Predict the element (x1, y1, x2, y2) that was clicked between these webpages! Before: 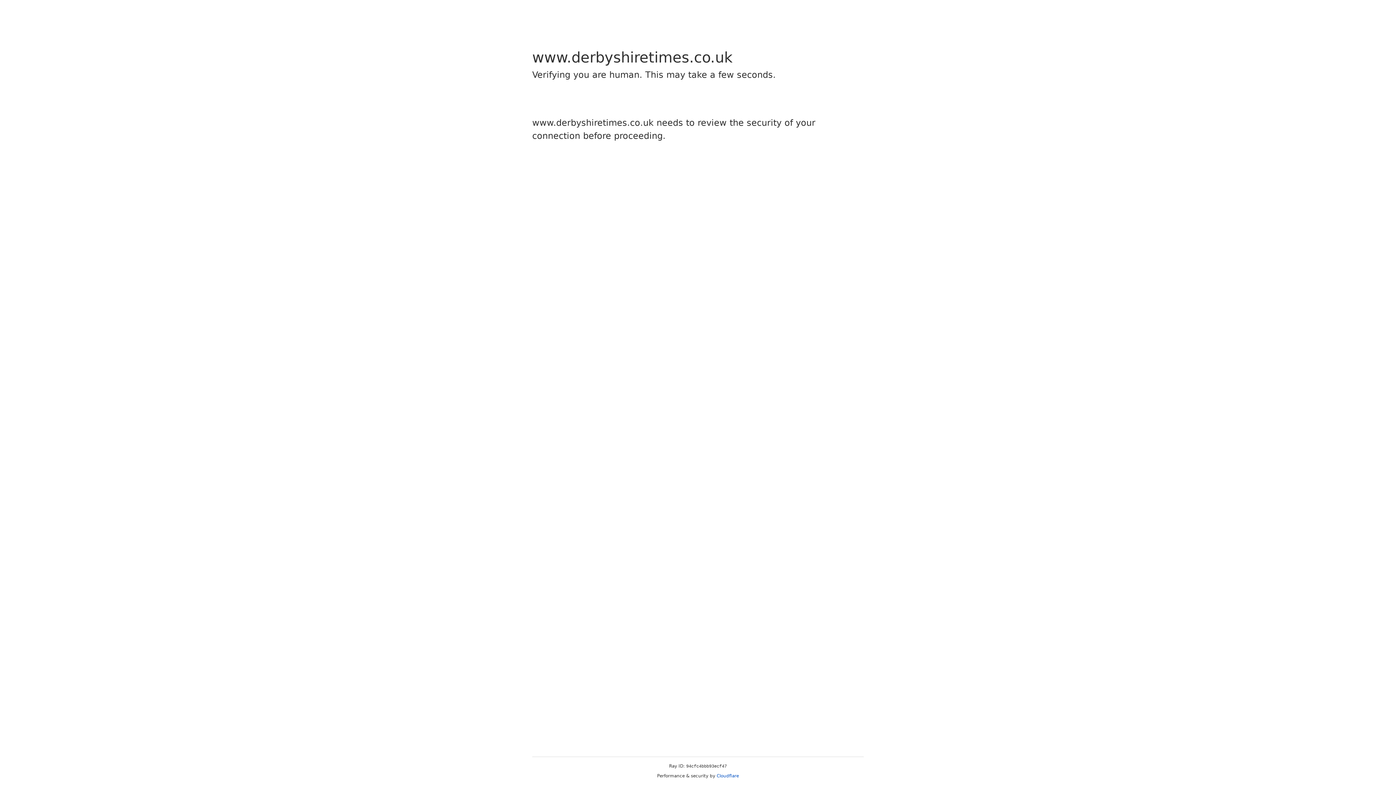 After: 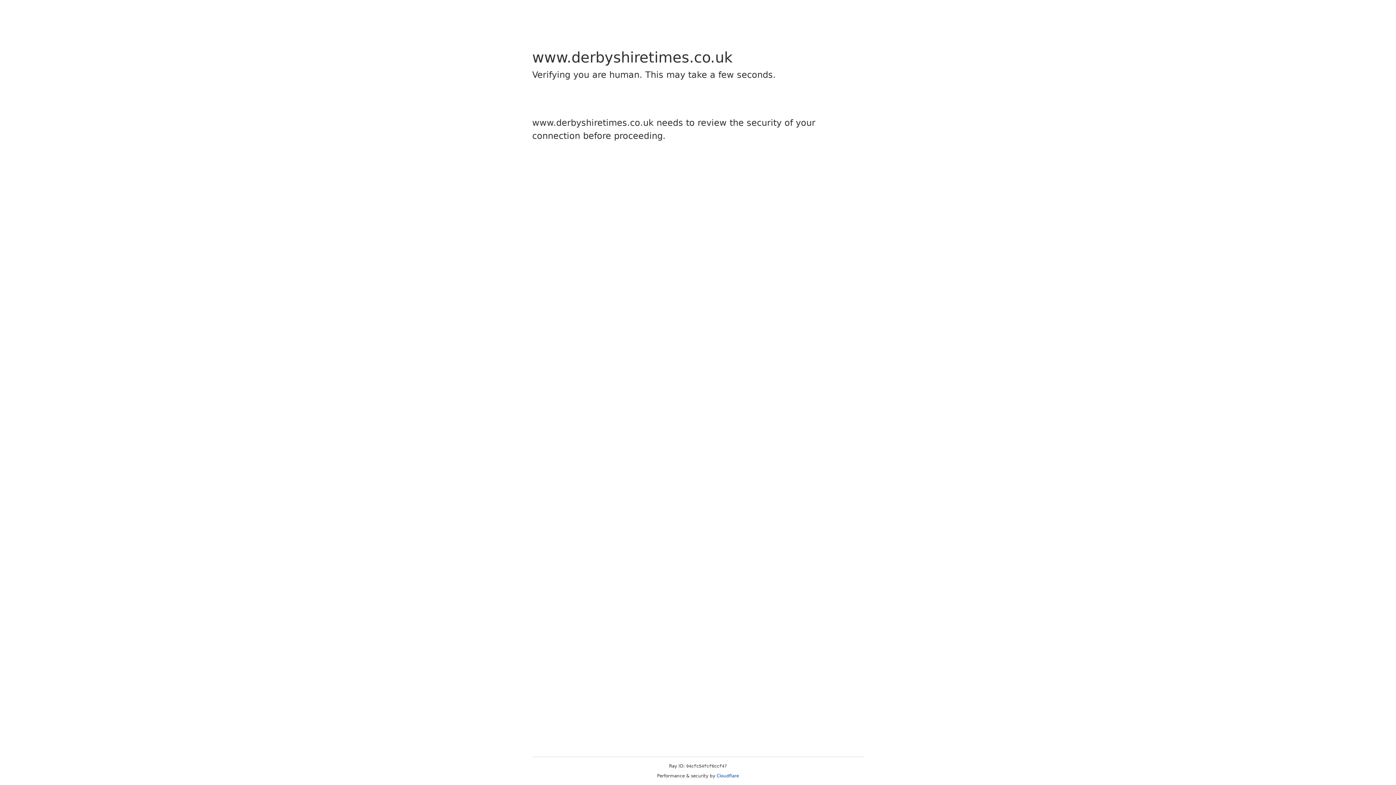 Action: label: Cloudflare bbox: (716, 773, 739, 778)